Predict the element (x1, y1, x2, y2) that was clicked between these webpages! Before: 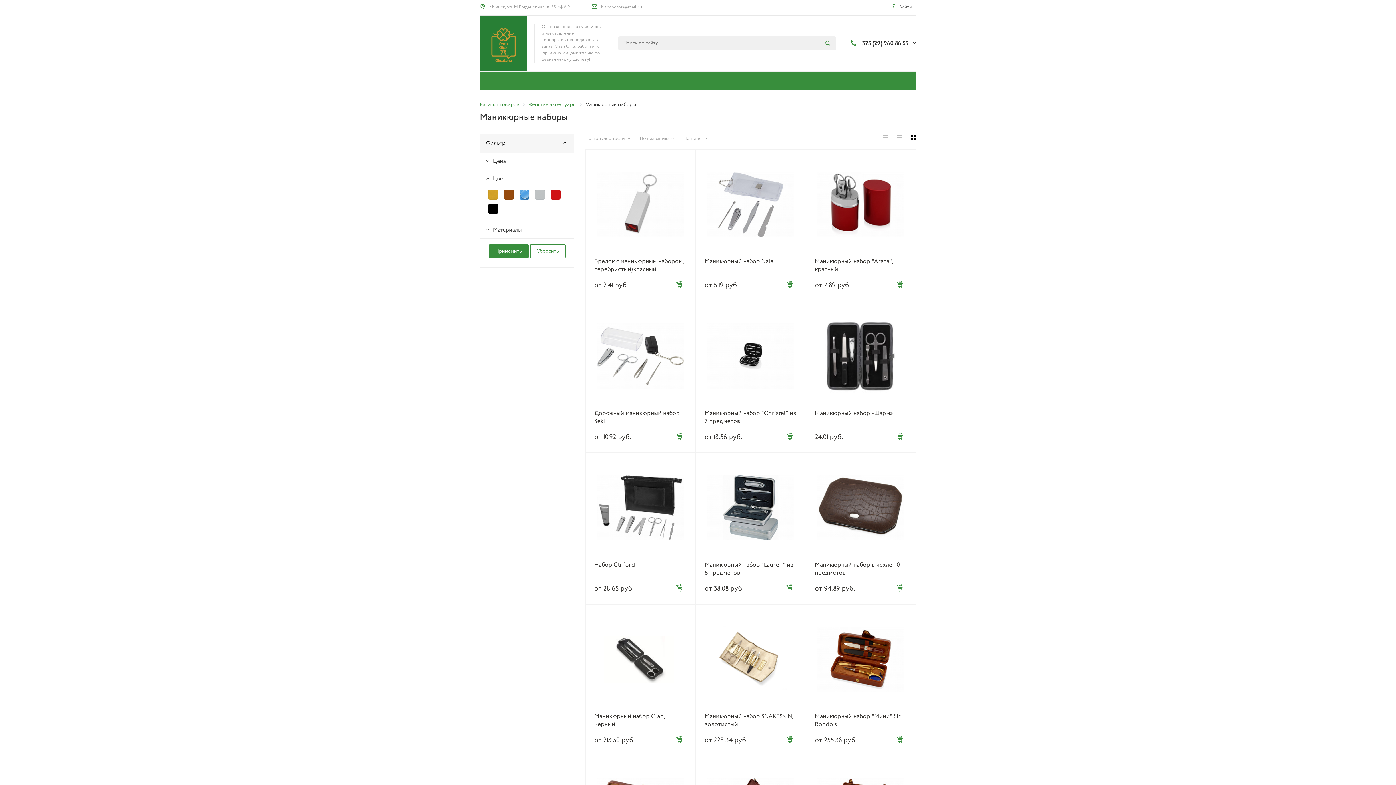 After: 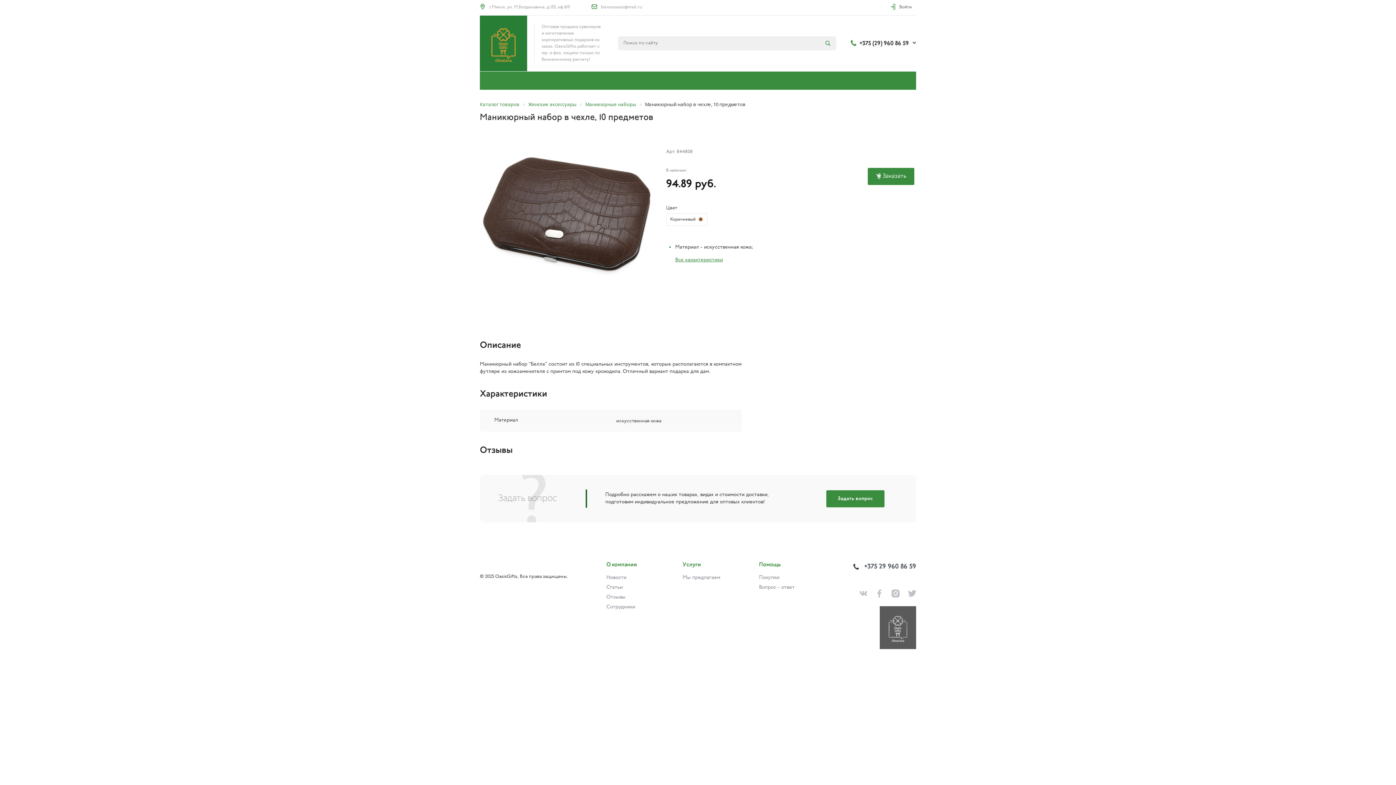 Action: label: Маникюрный набор в чехле, 10 предметов bbox: (815, 561, 907, 577)